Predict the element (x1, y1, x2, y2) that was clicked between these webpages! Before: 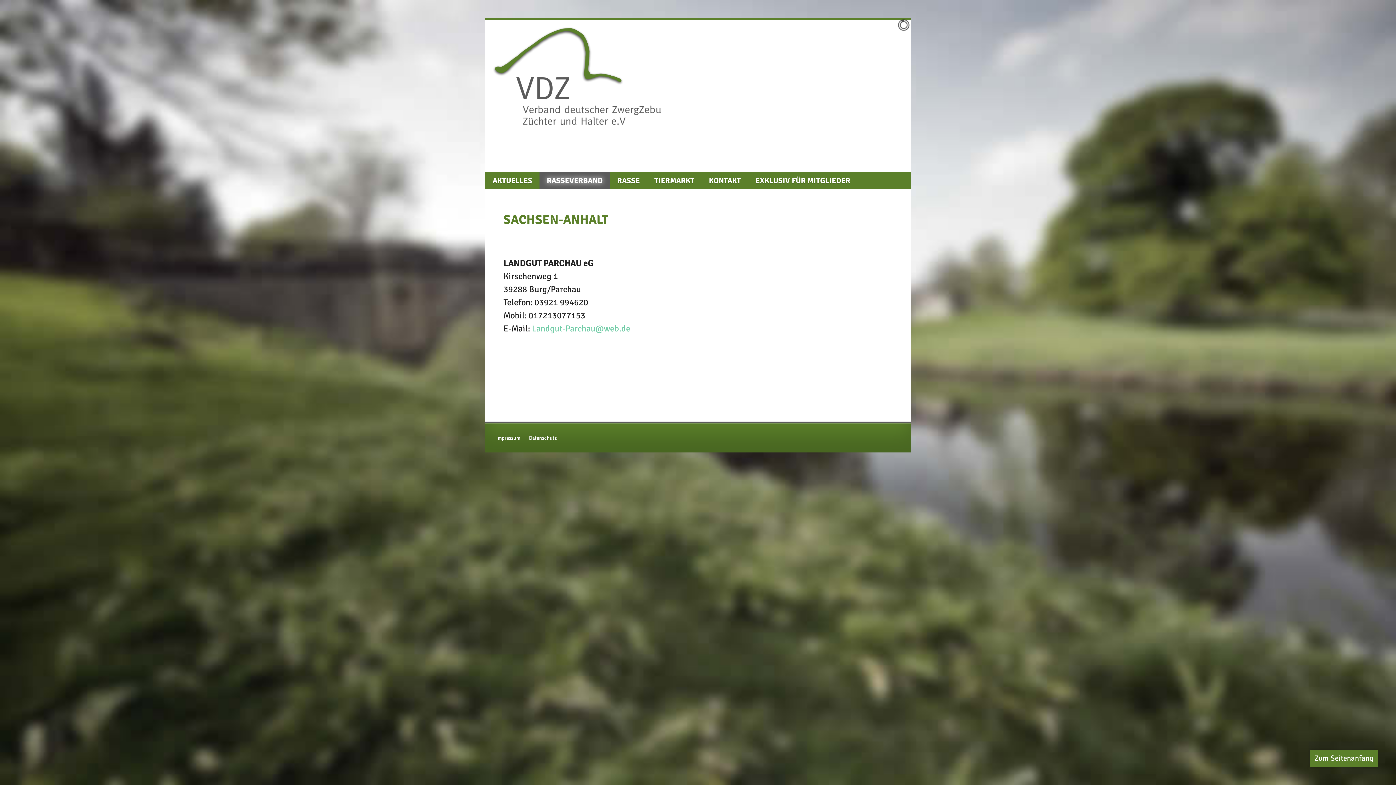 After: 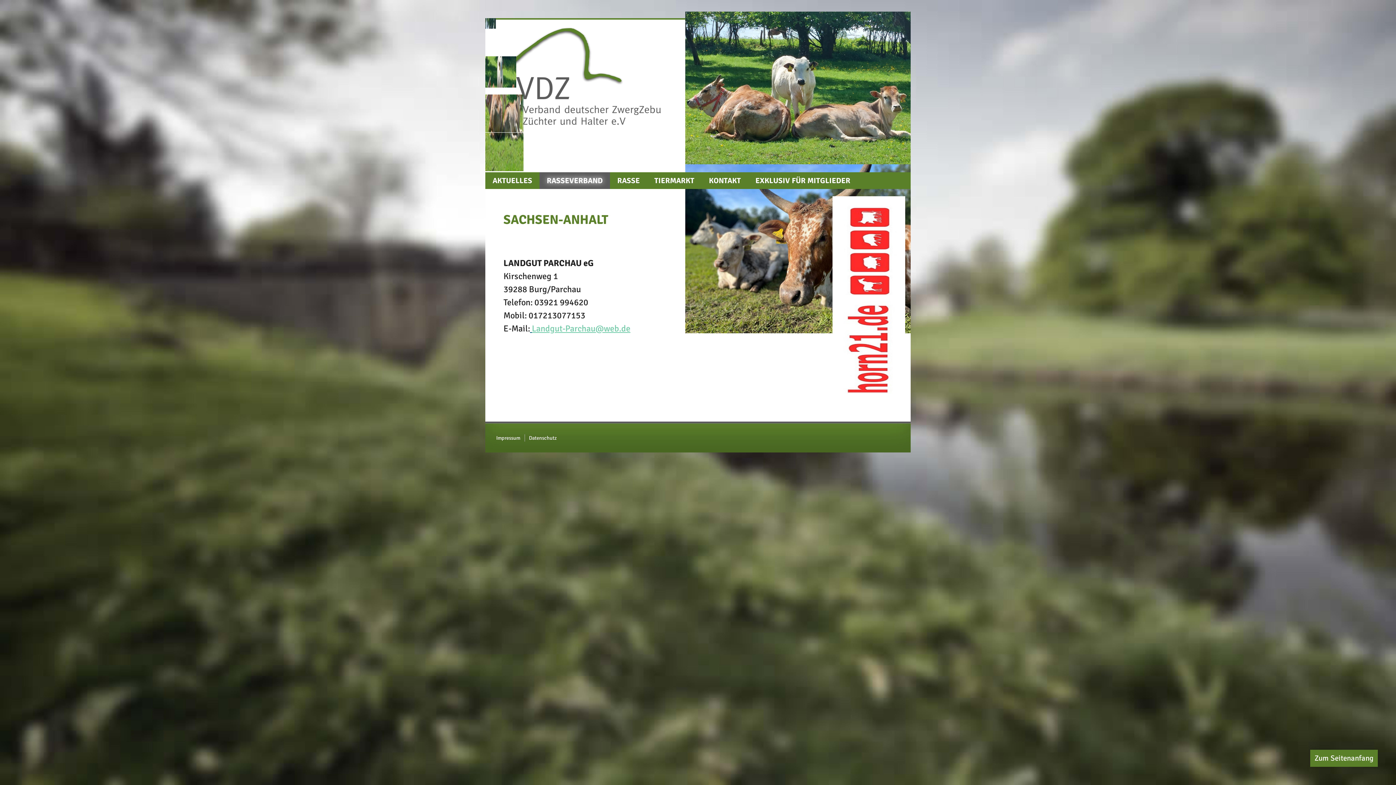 Action: label:  Landgut-Parchau@web.de bbox: (530, 323, 630, 334)